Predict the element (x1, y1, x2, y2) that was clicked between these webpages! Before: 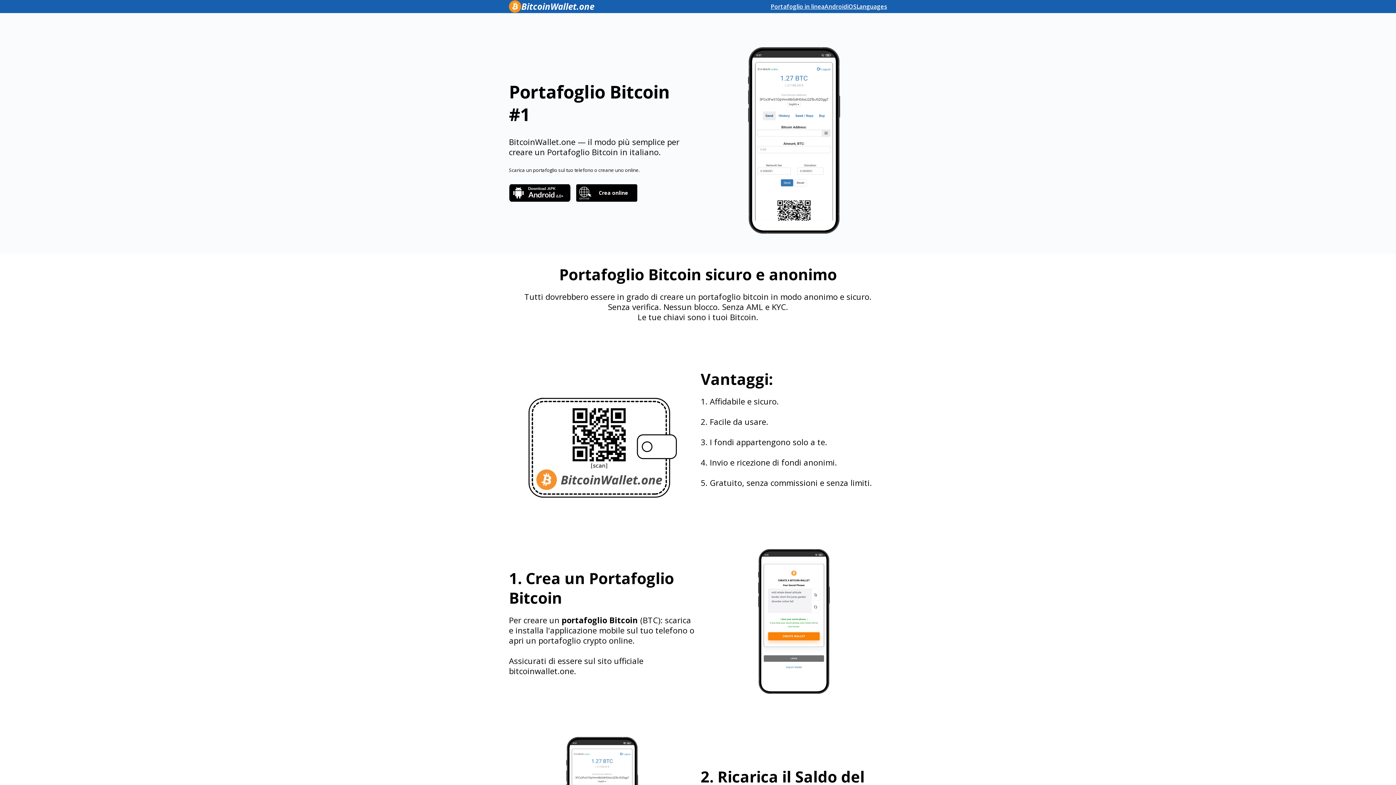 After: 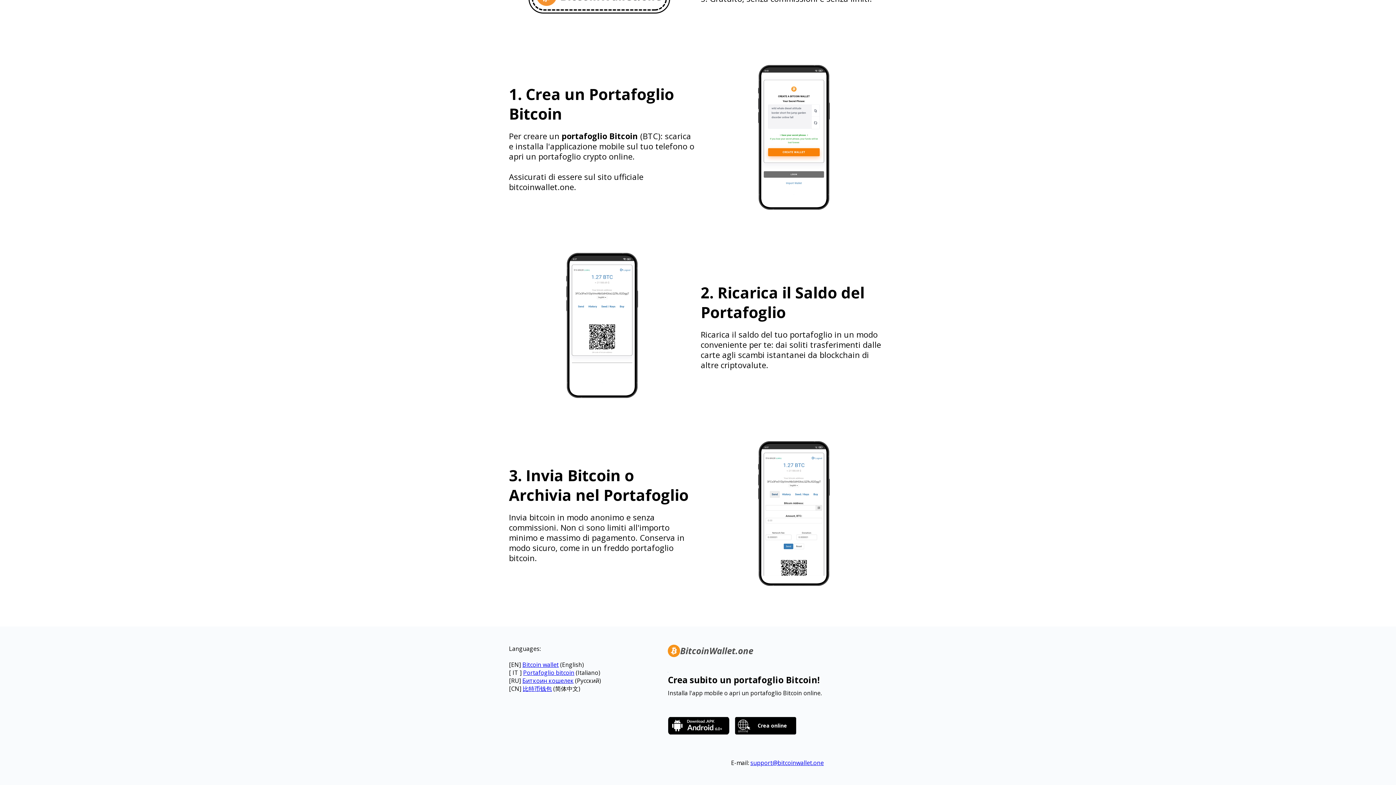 Action: label: Languages bbox: (856, 2, 887, 10)